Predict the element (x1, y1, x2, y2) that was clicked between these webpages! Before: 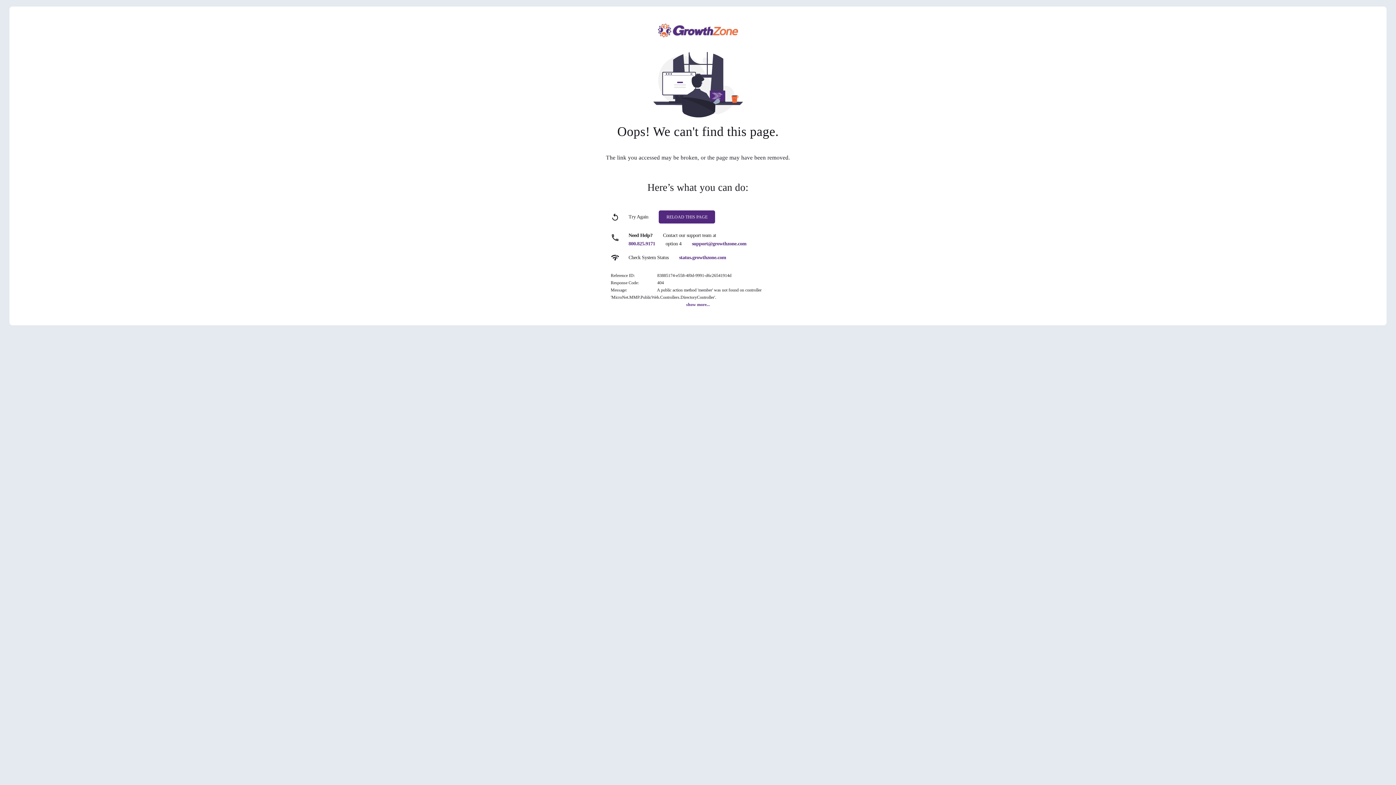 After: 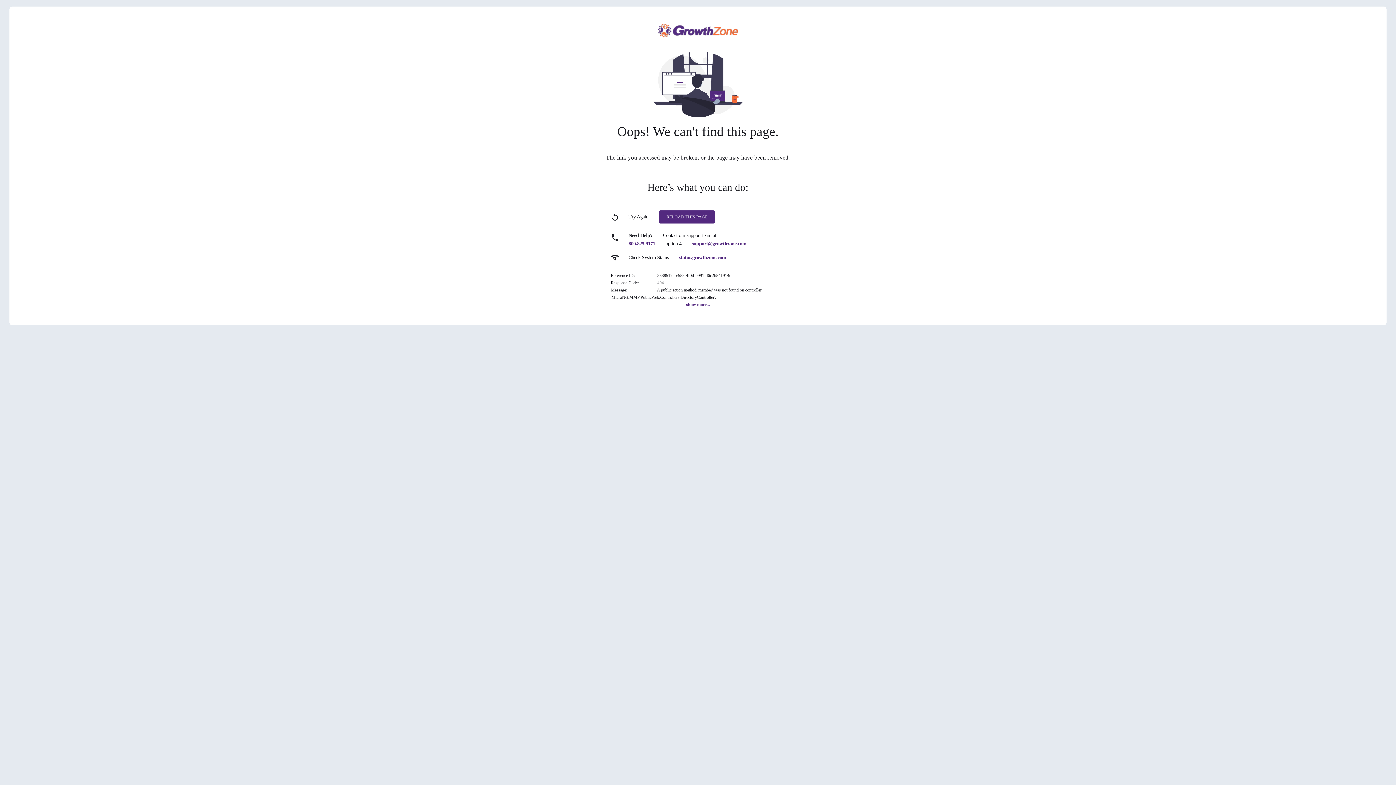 Action: label: 800.825.9171 bbox: (628, 241, 655, 246)